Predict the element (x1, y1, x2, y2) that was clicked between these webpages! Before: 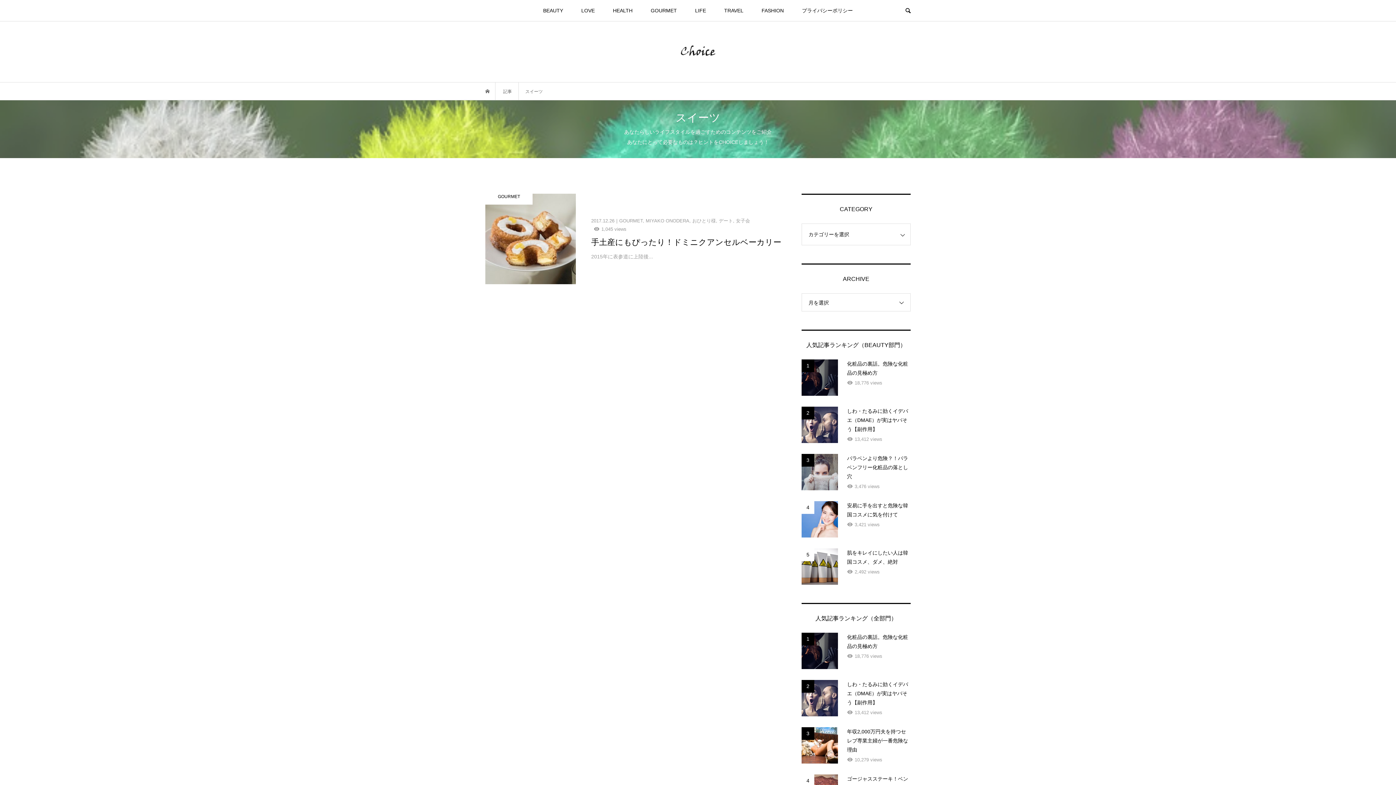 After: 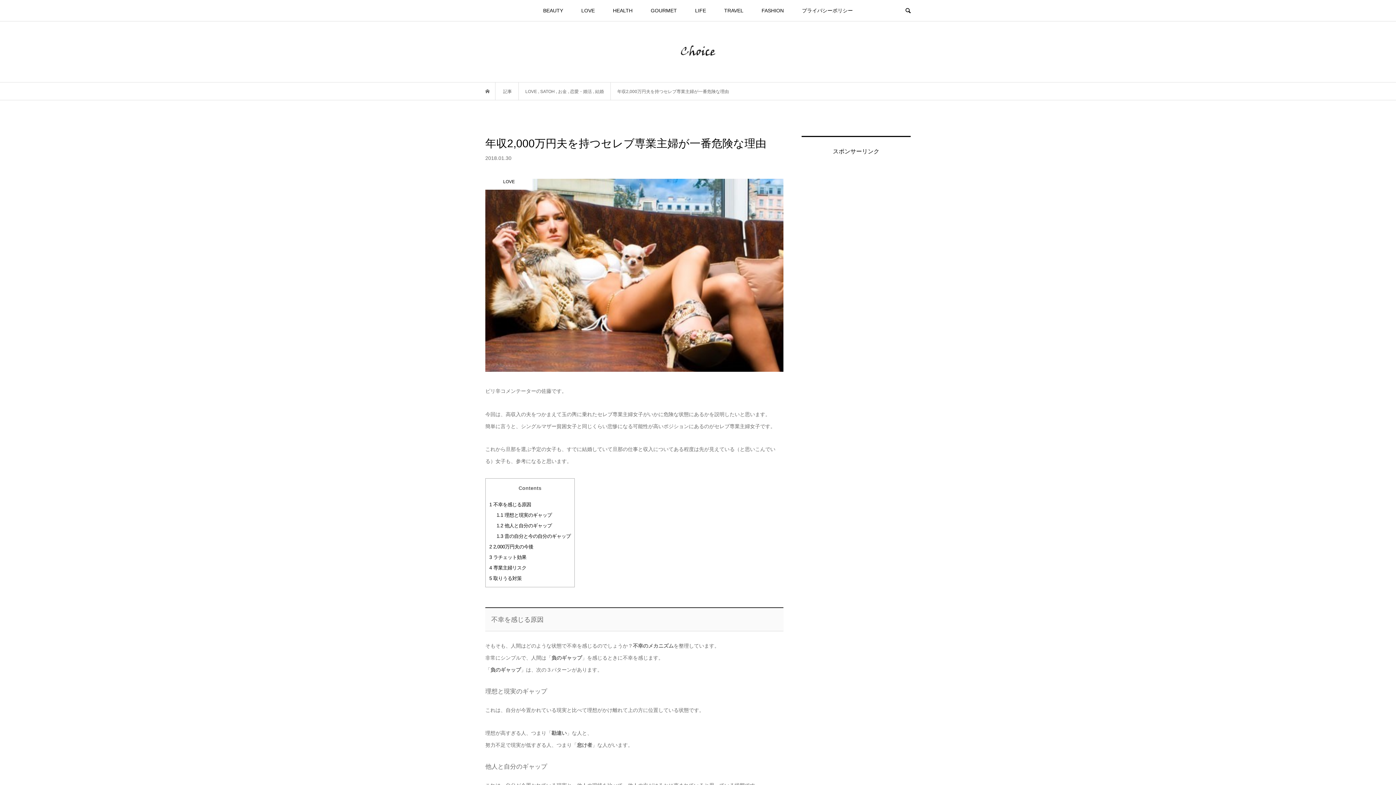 Action: label: 3
年収2,000万円夫を持つセレブ専業主婦が一番危険な理由
10,279 views bbox: (801, 727, 910, 764)